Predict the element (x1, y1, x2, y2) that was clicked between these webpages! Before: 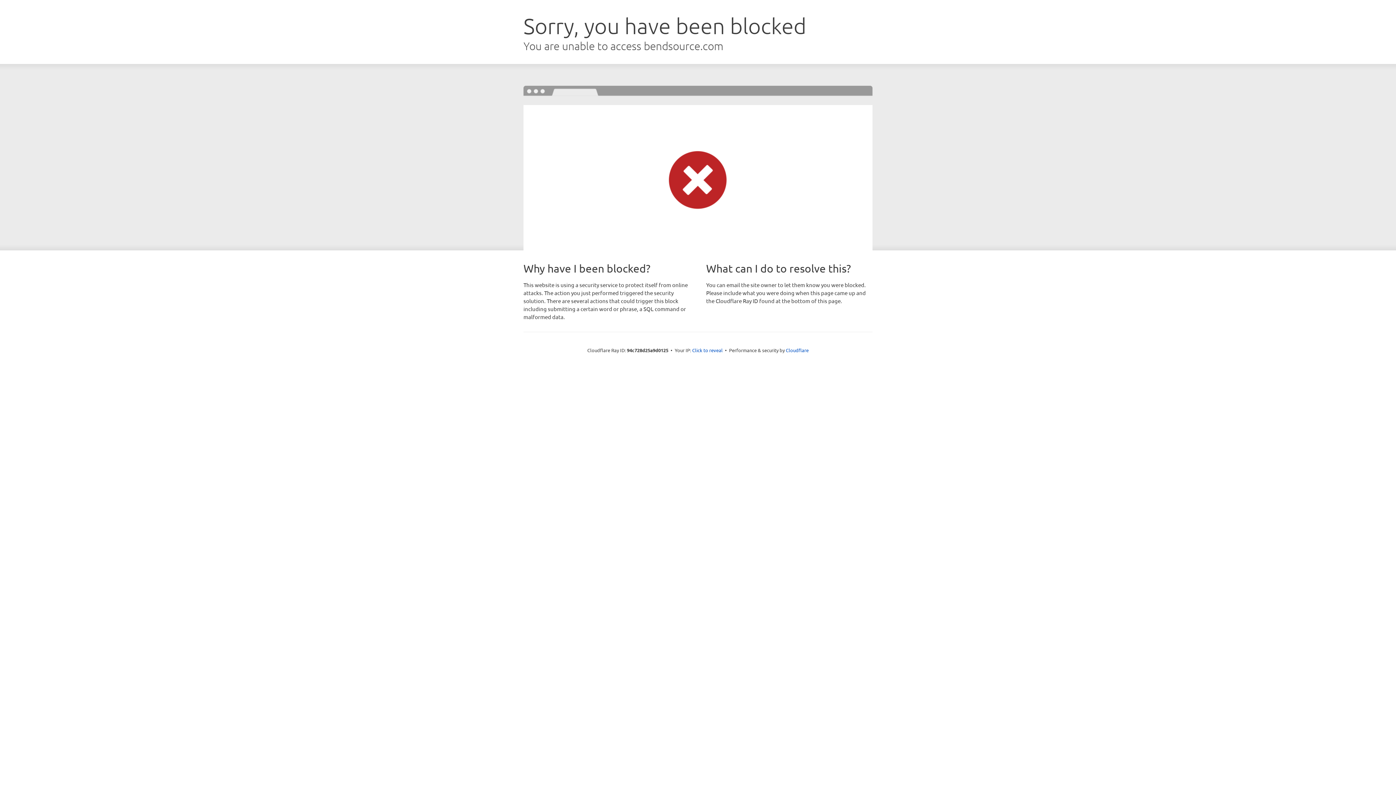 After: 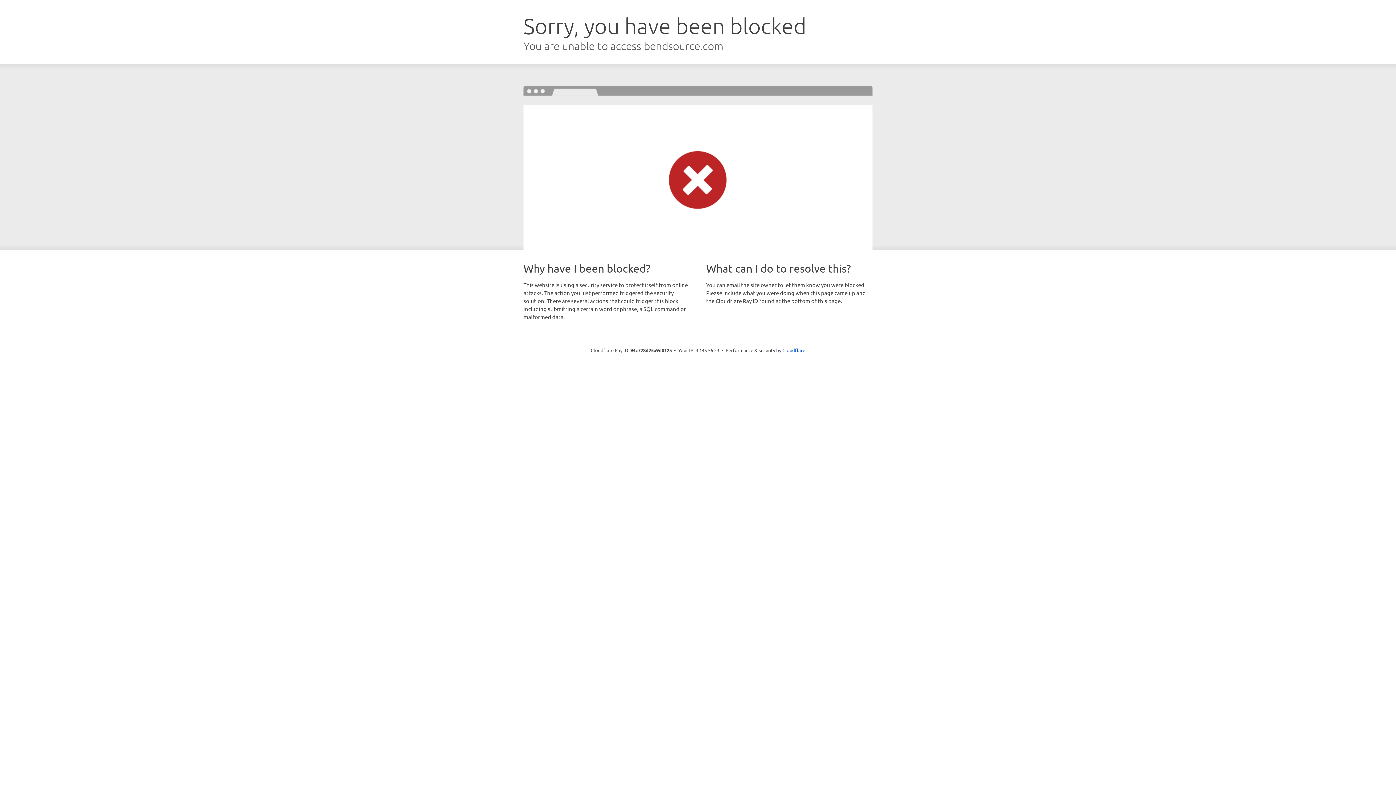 Action: label: Click to reveal bbox: (692, 346, 722, 353)